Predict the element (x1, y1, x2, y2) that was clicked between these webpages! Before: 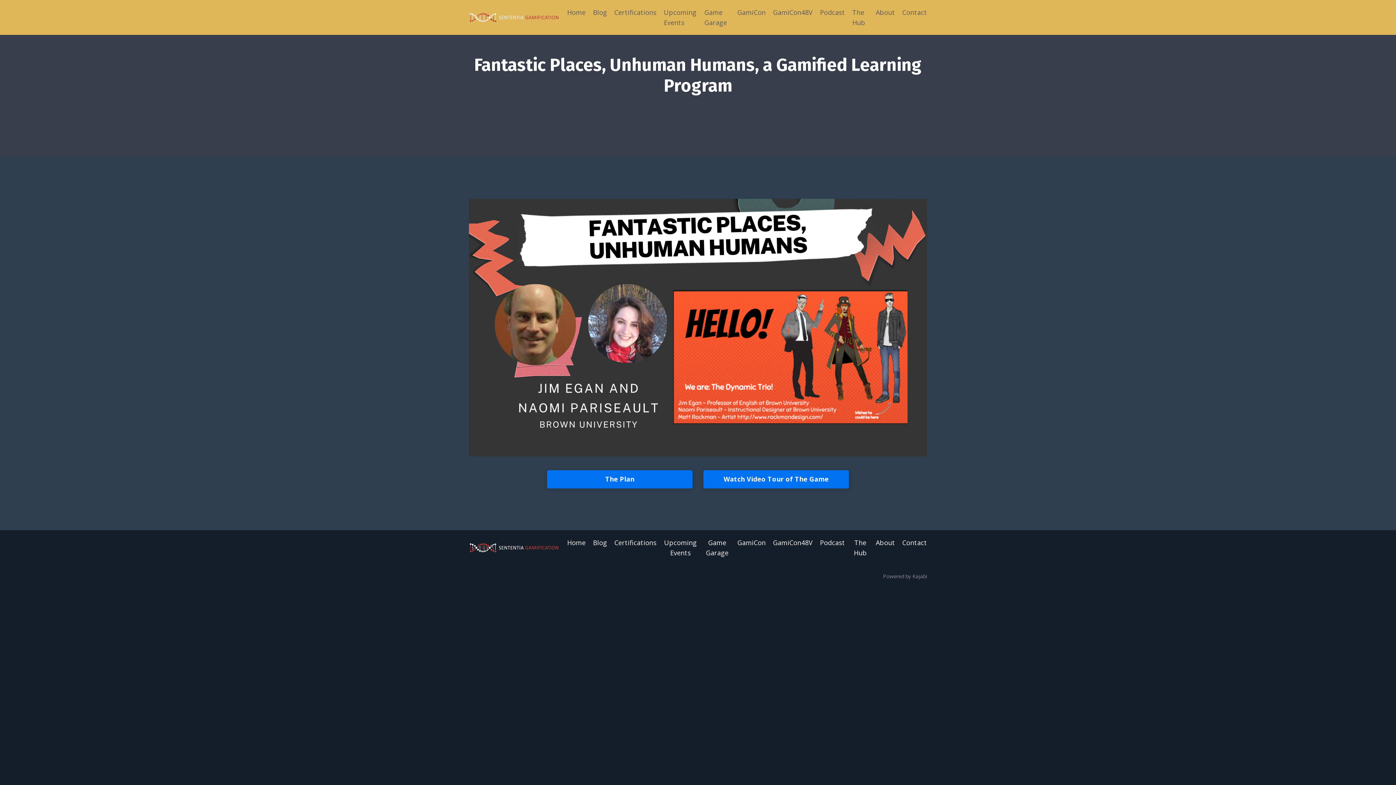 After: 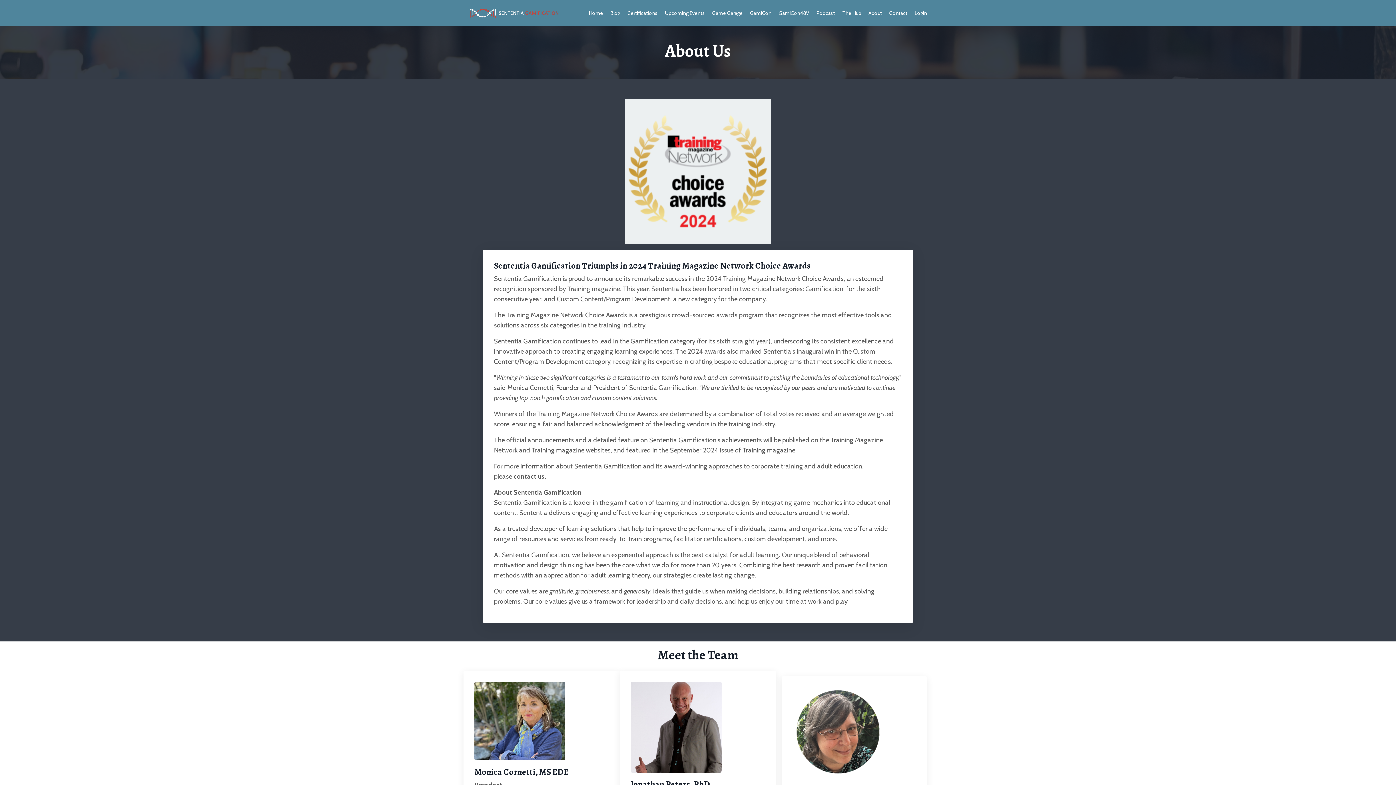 Action: bbox: (876, 7, 895, 27) label: About